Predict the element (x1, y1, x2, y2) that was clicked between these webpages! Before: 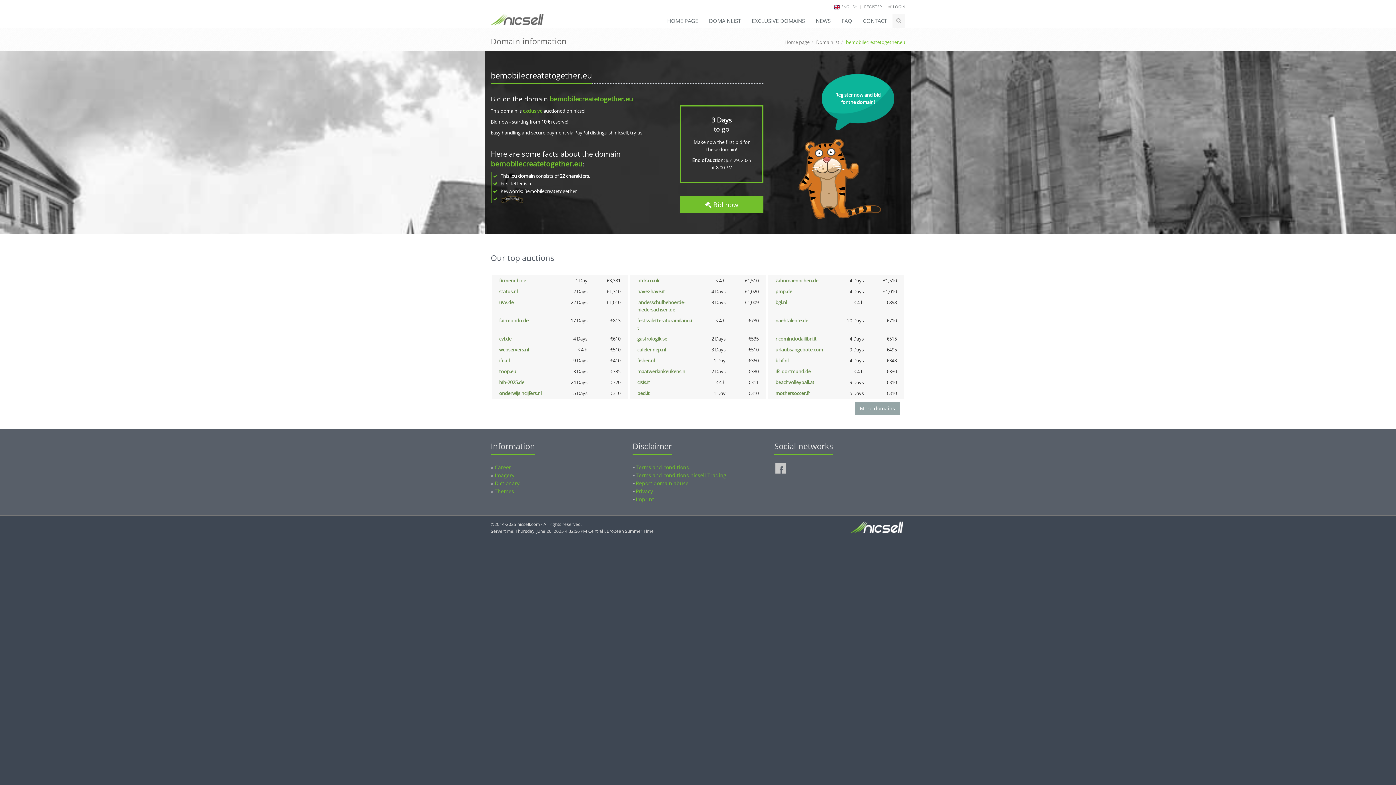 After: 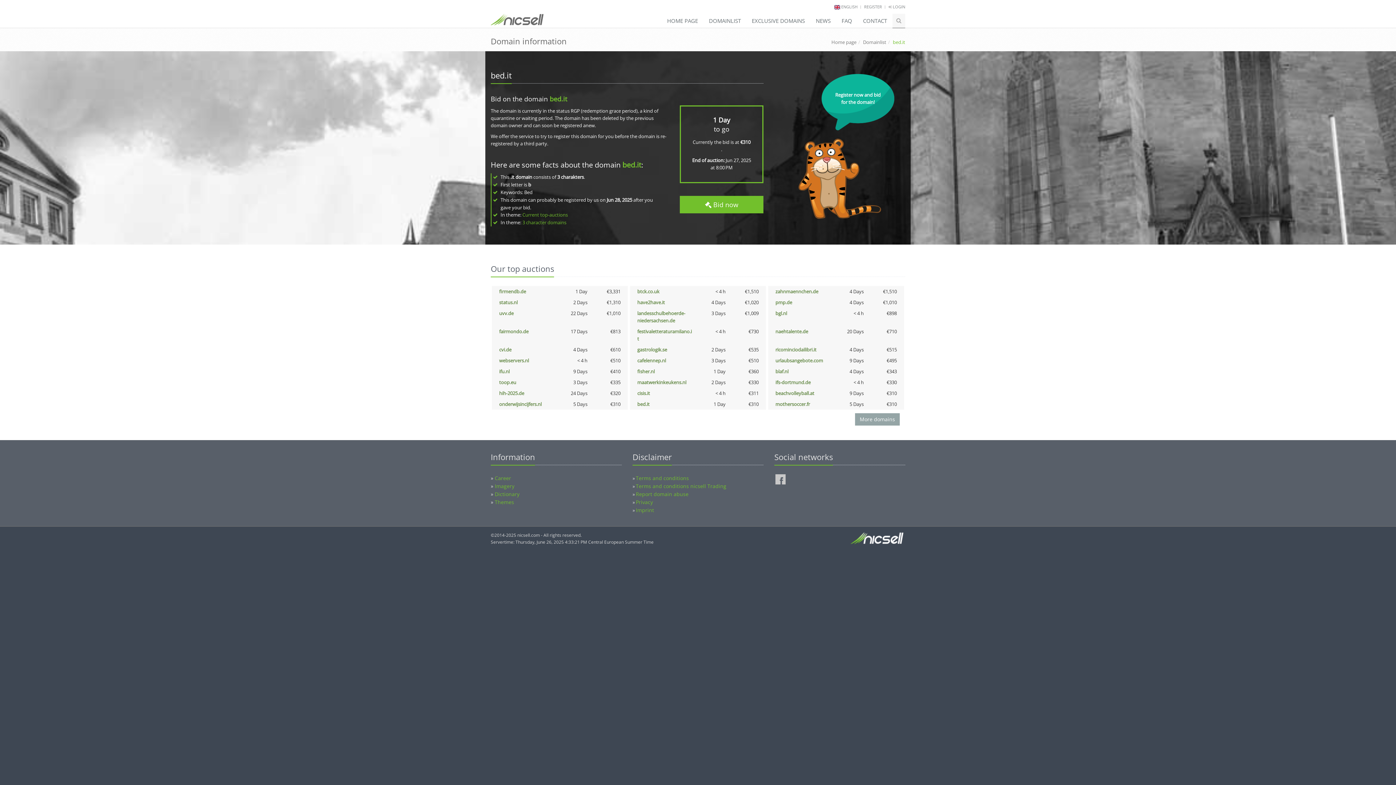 Action: bbox: (637, 390, 649, 396) label: bed.it